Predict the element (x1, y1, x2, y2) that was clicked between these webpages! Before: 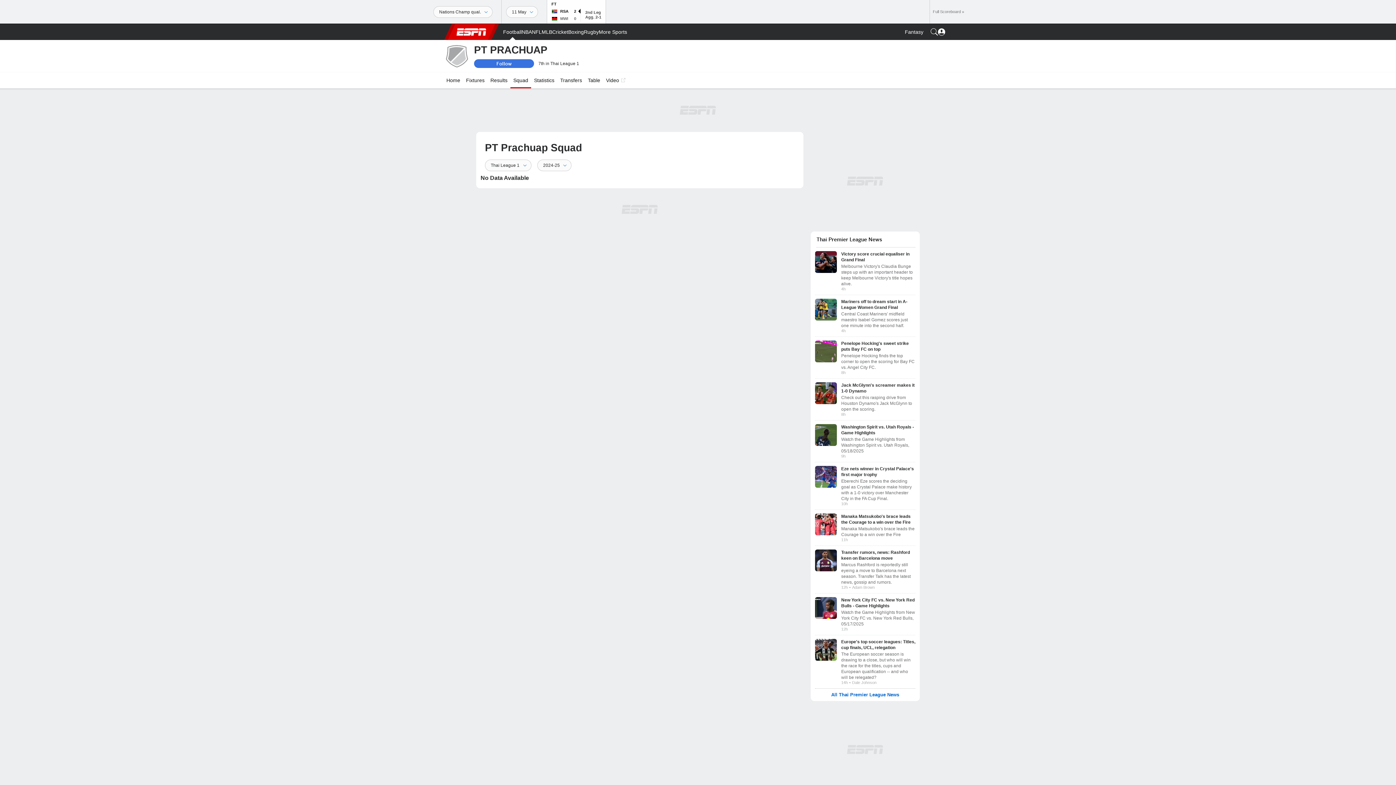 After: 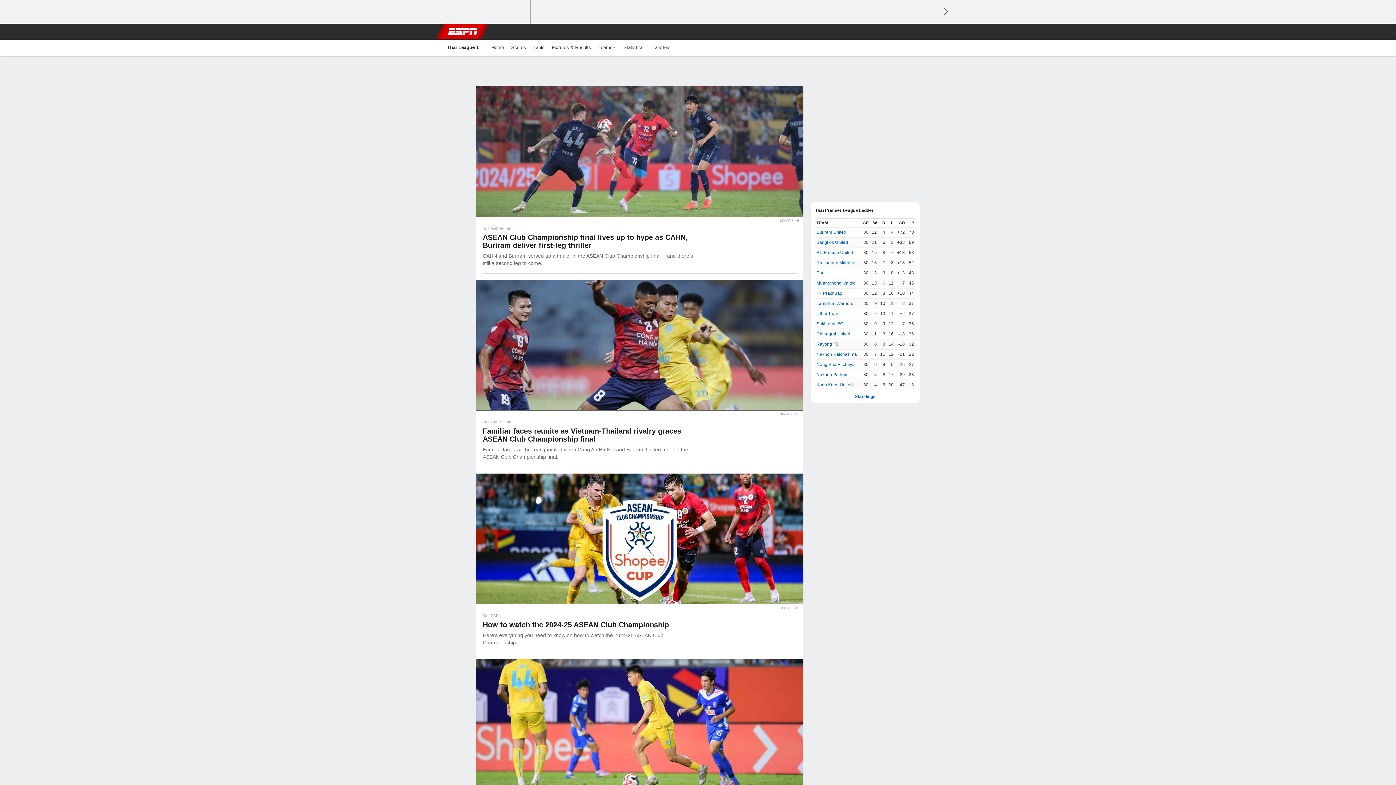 Action: label: All Thai Premier League News bbox: (831, 692, 899, 697)